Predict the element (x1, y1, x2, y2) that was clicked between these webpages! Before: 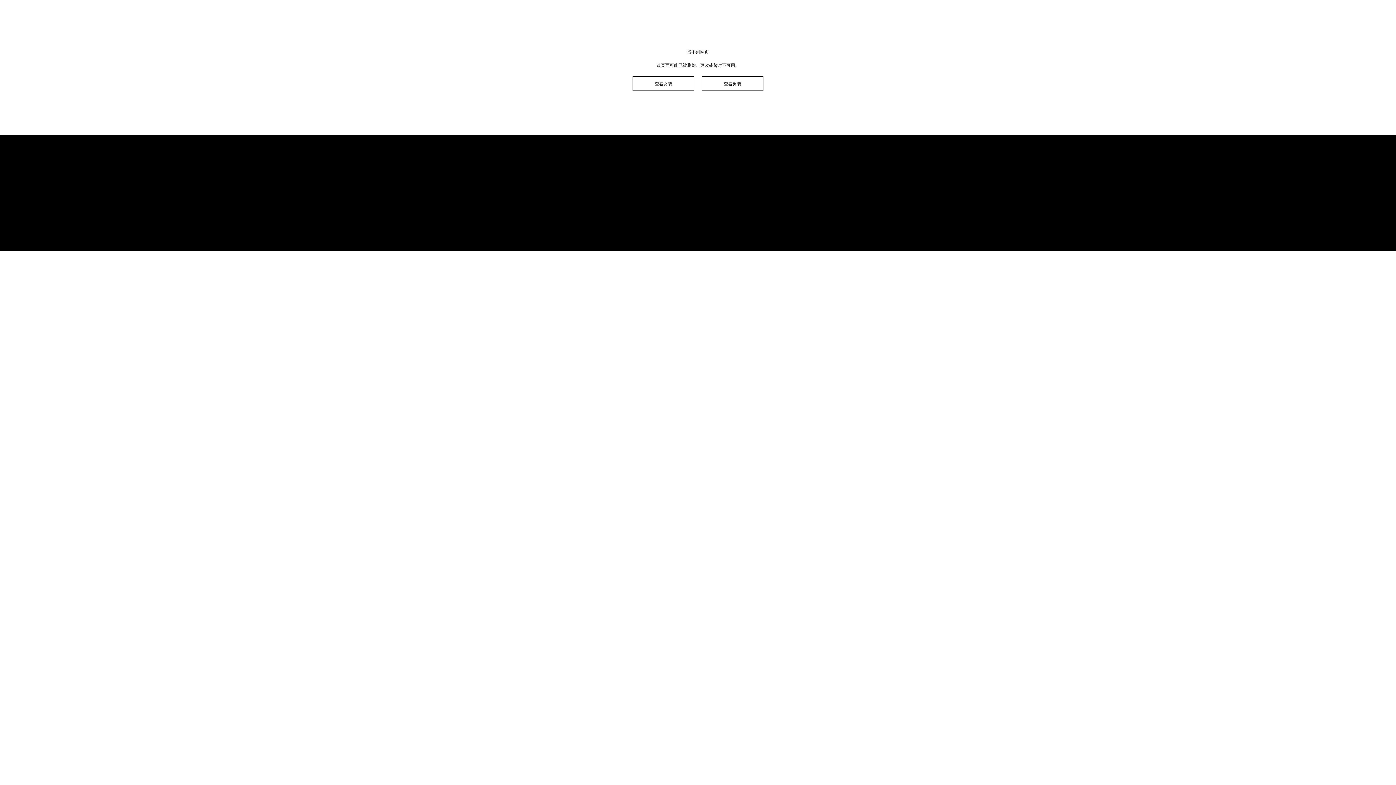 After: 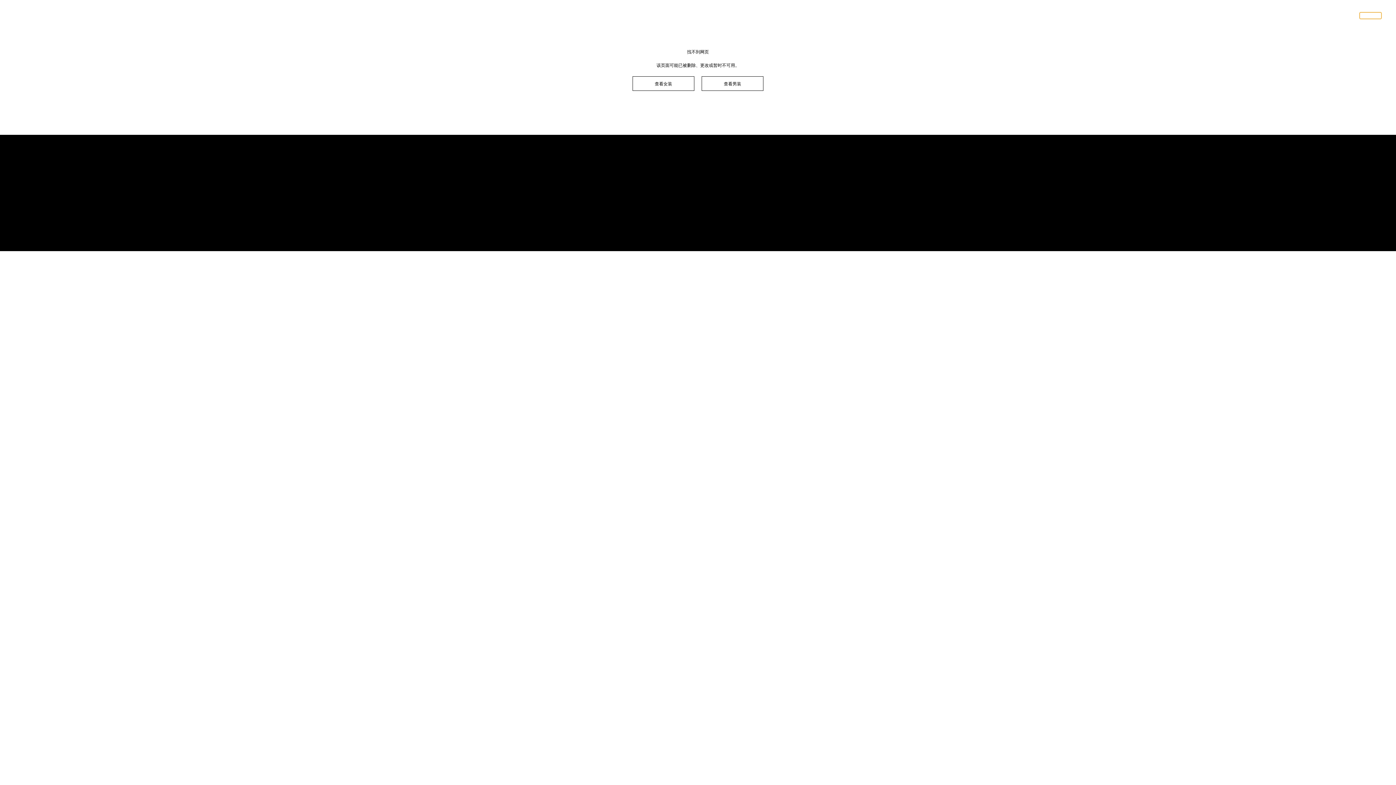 Action: bbox: (1359, 12, 1381, 18) label: 我的购物车